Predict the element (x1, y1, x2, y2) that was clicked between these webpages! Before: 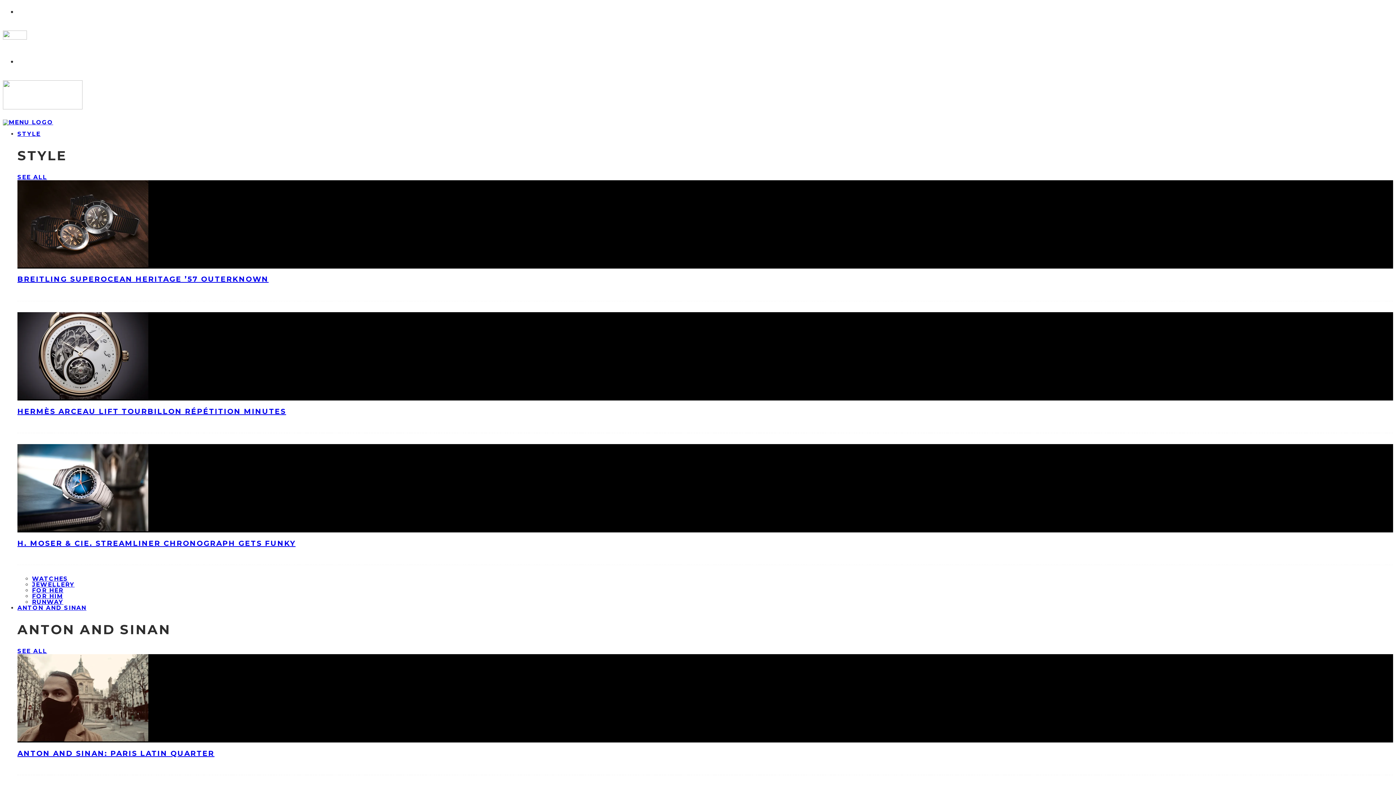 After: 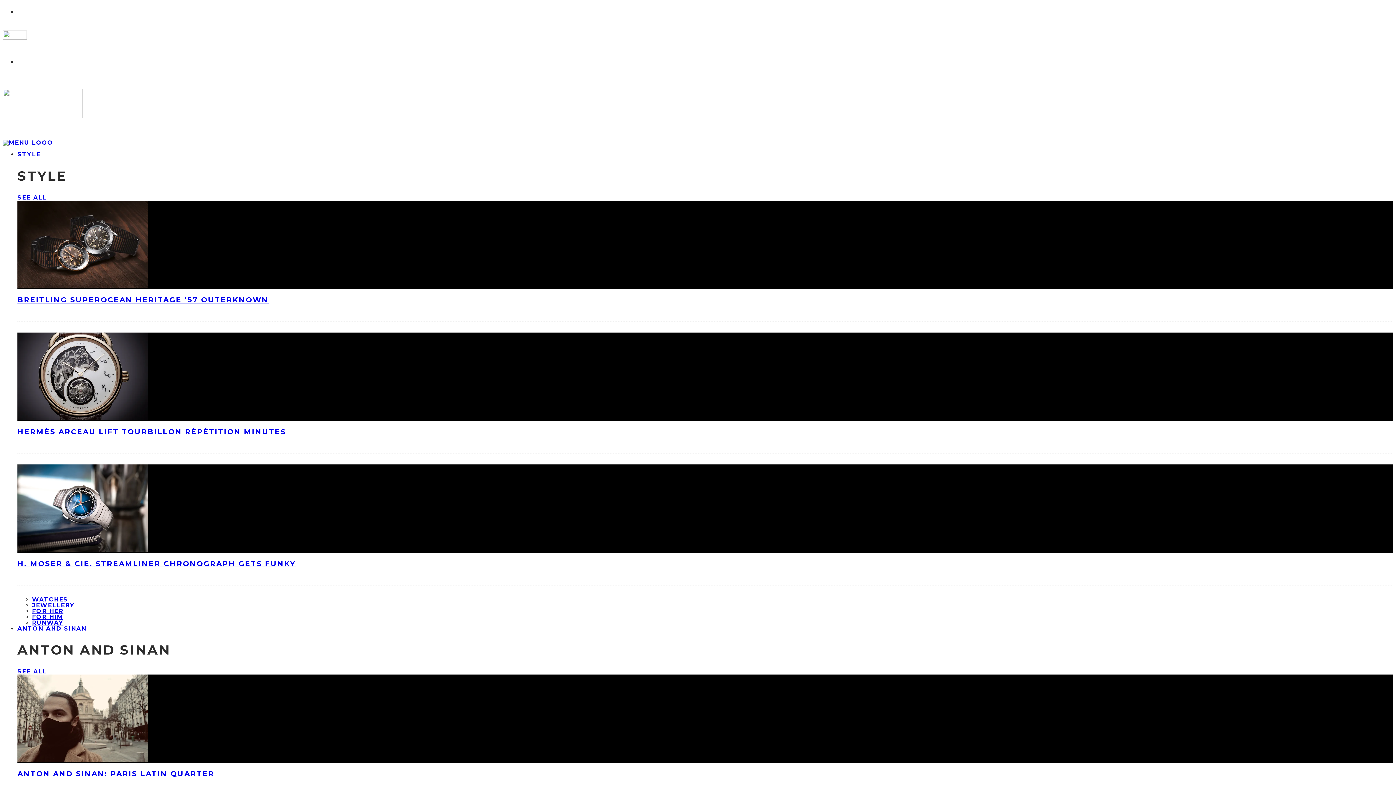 Action: bbox: (2, 118, 53, 125)